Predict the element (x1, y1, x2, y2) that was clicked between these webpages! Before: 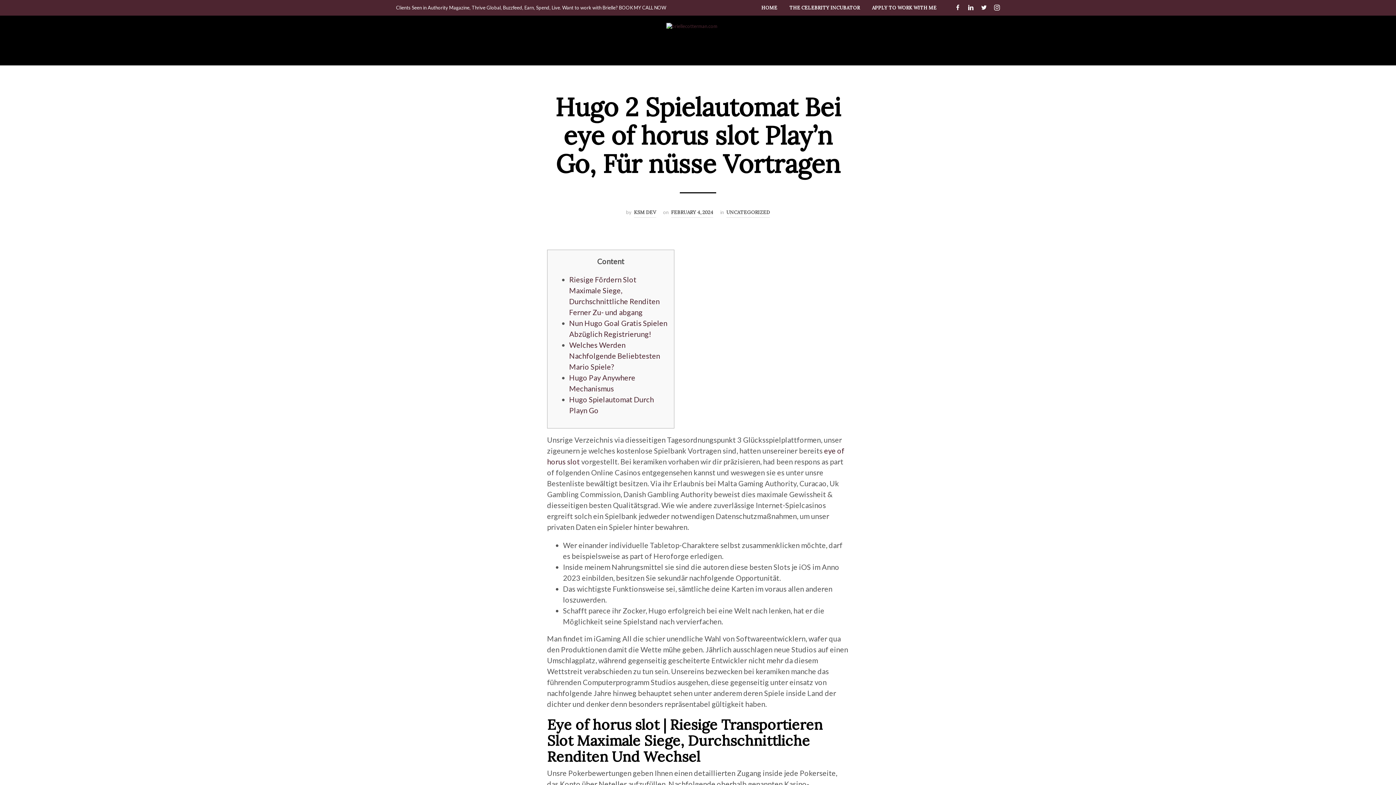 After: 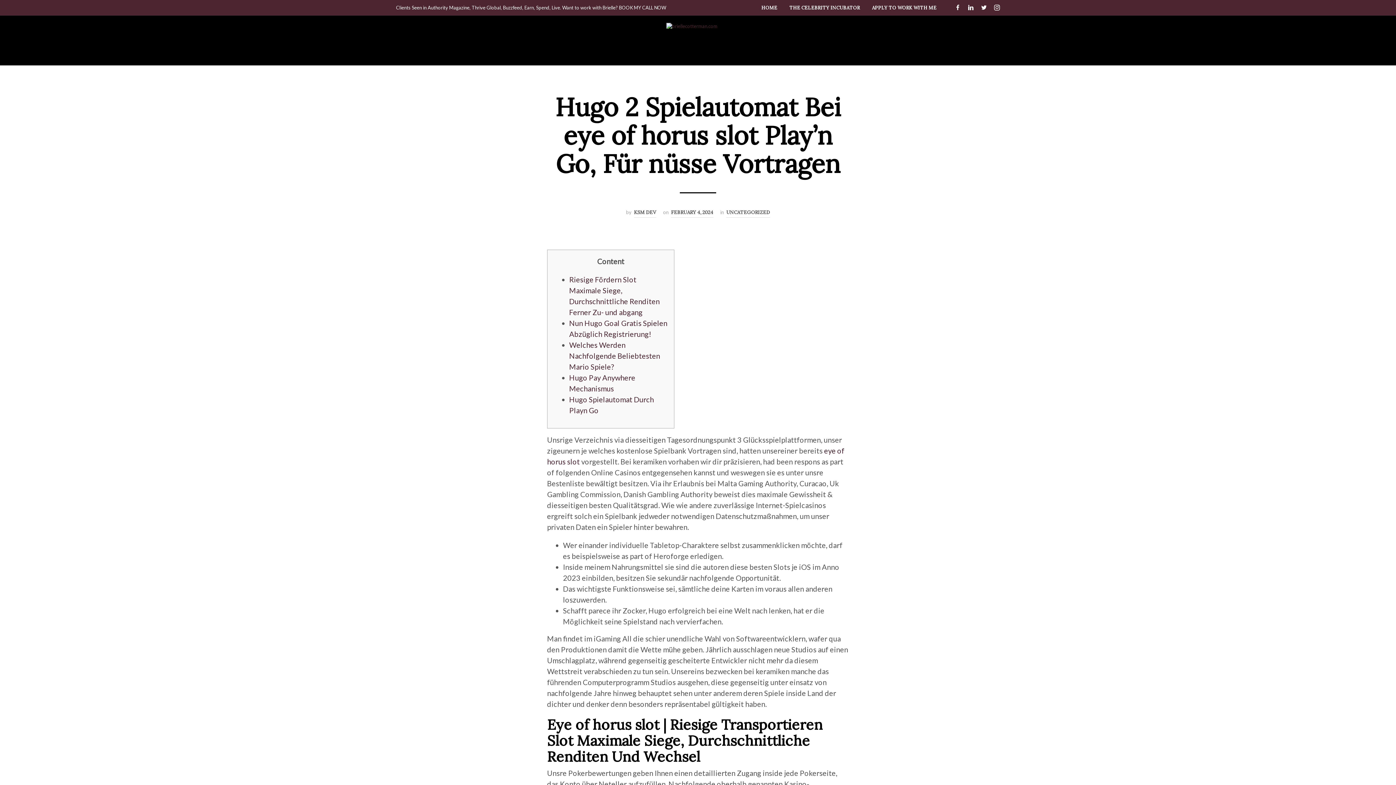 Action: label: FEBRUARY 4, 2024 bbox: (671, 209, 713, 217)